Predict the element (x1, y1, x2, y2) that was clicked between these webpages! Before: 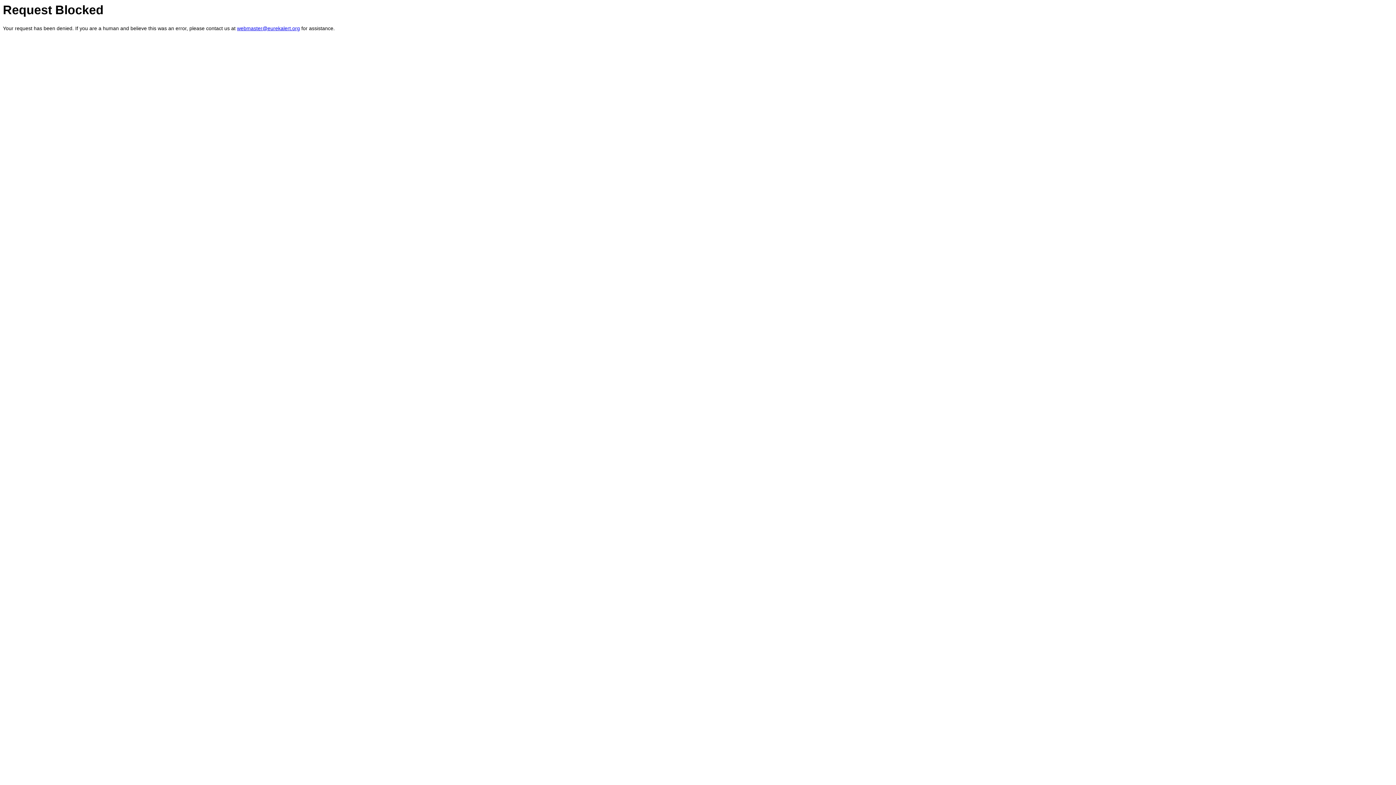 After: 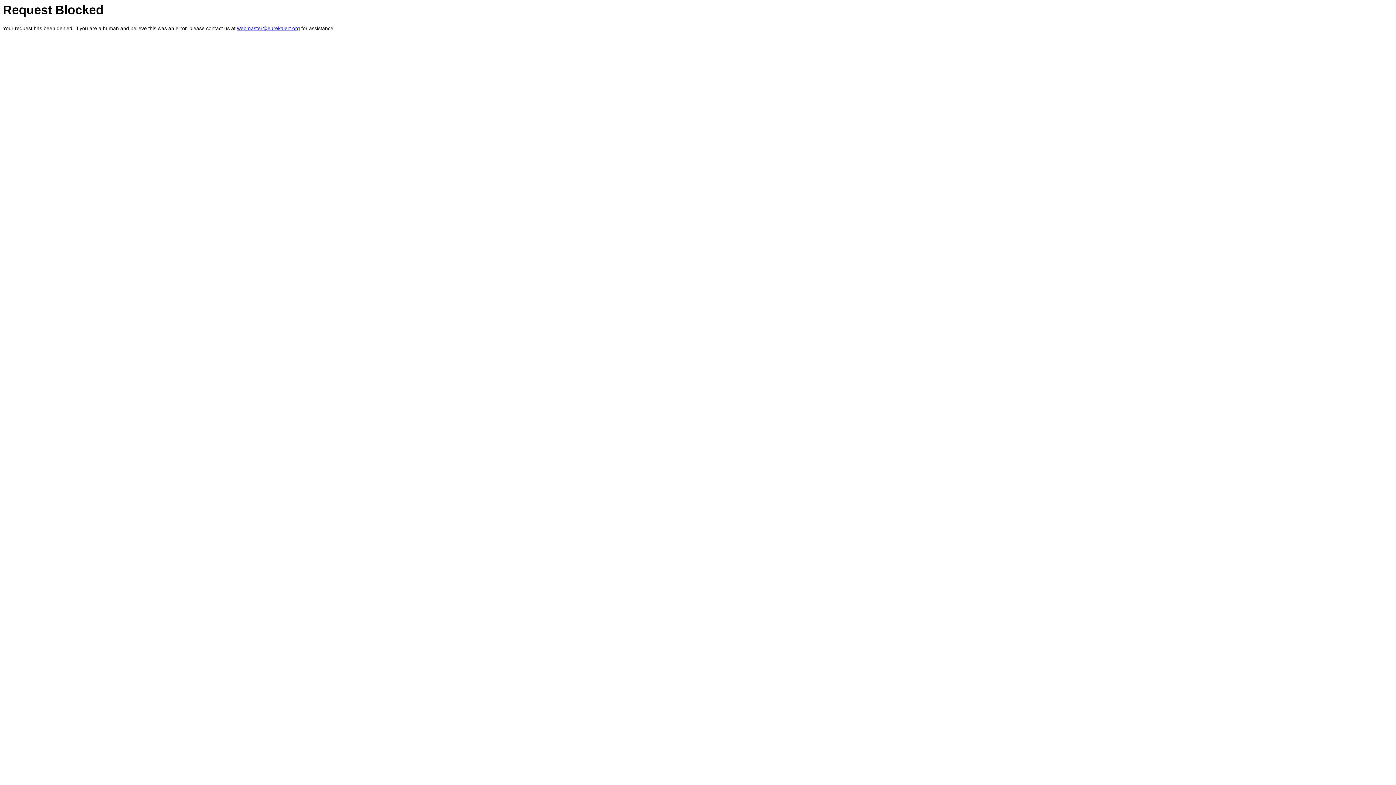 Action: bbox: (237, 25, 300, 31) label: webmaster@eurekalert.org